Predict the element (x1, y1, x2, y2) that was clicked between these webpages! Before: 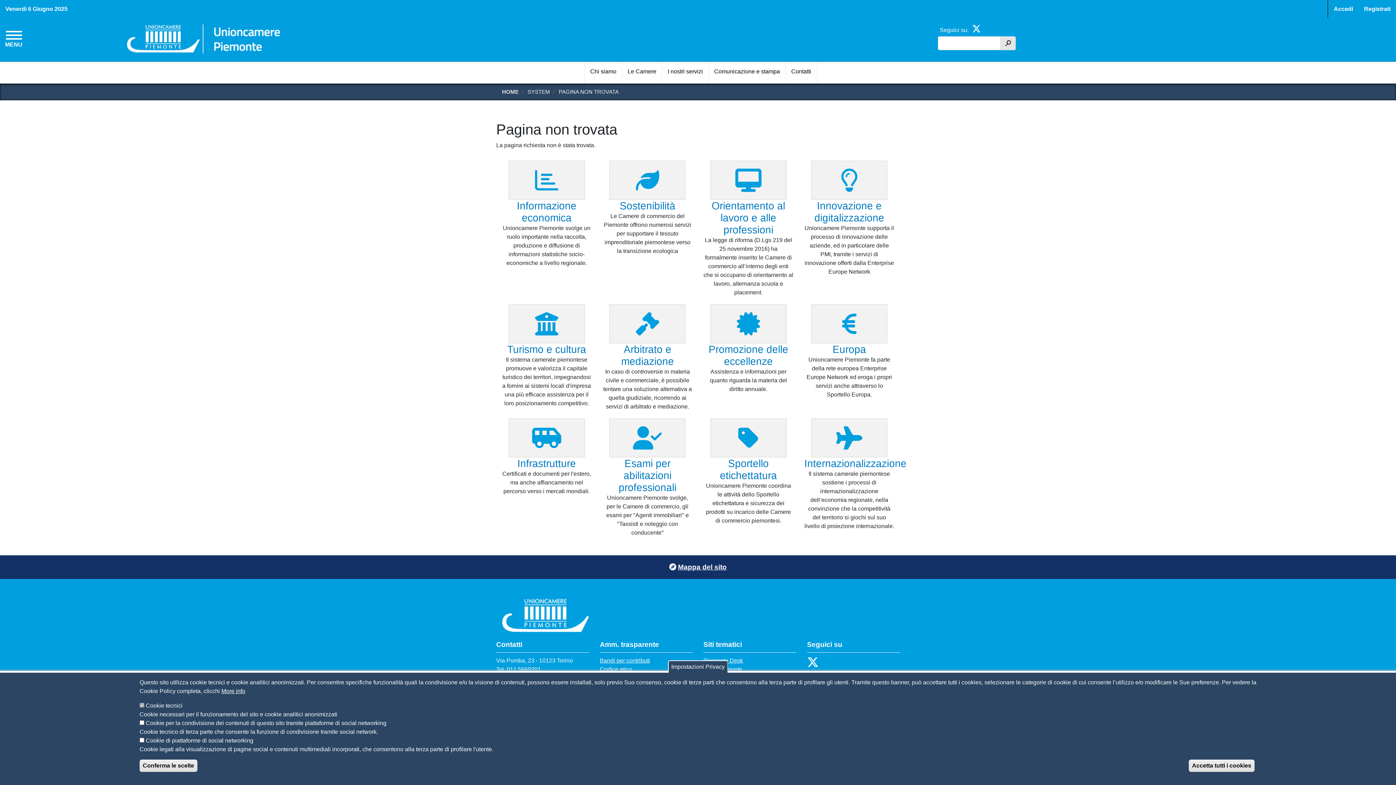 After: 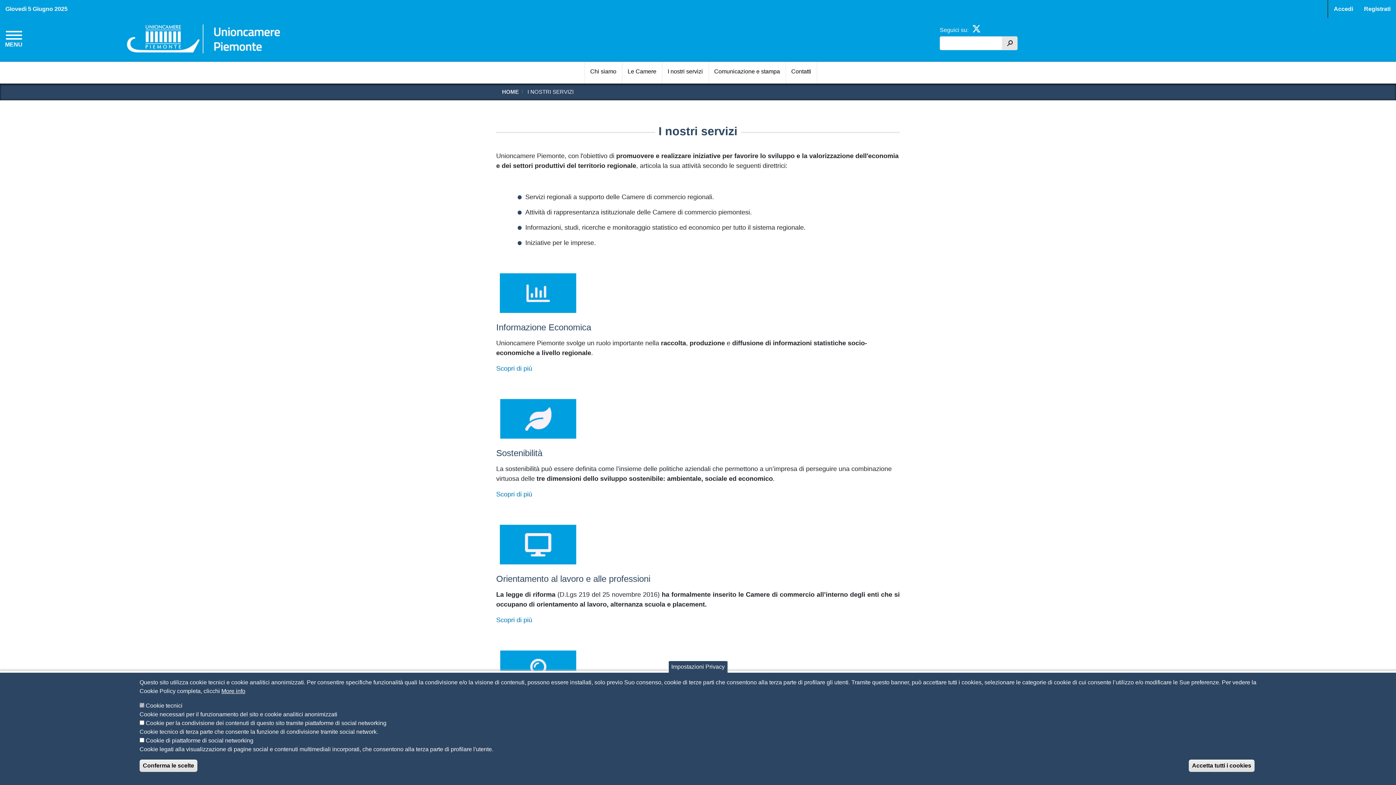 Action: bbox: (662, 61, 708, 83) label: I nostri servizi